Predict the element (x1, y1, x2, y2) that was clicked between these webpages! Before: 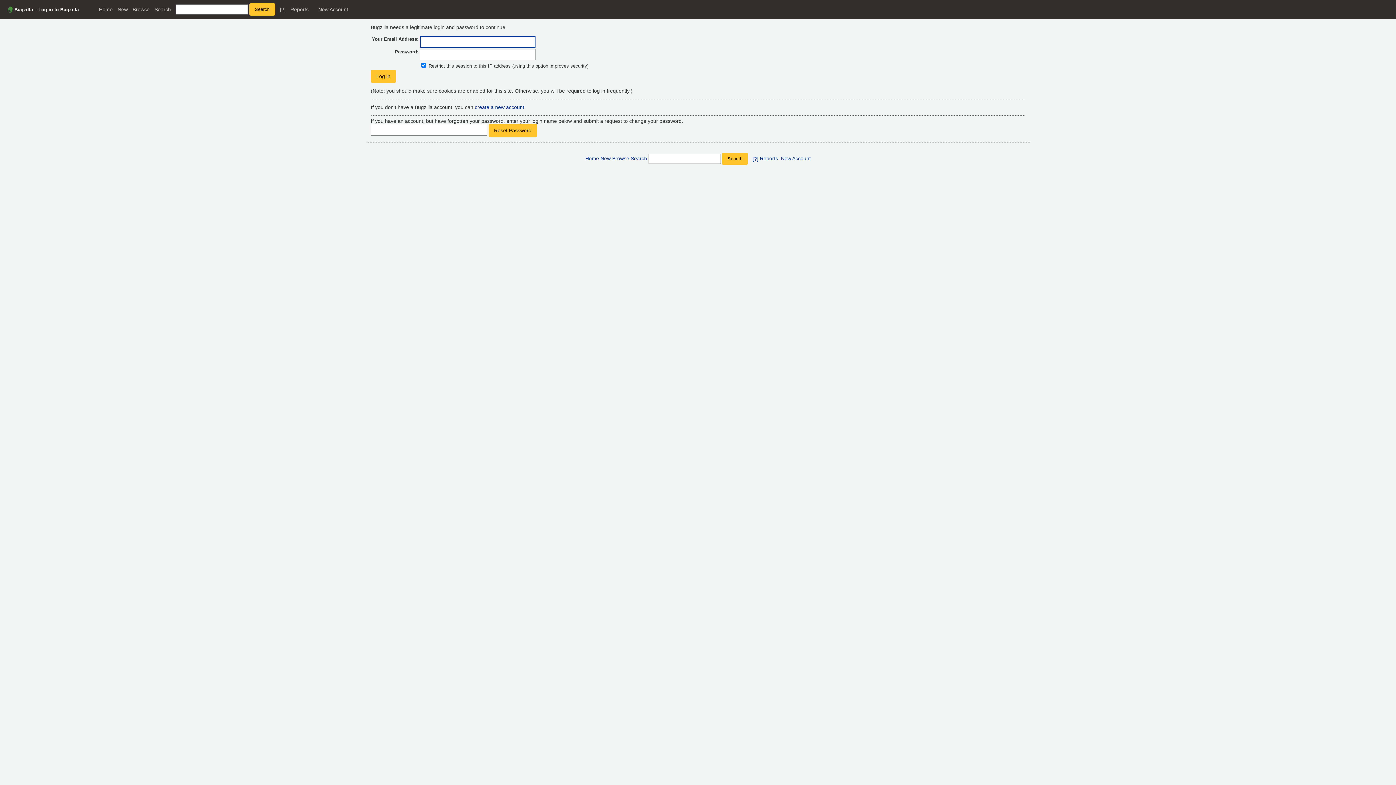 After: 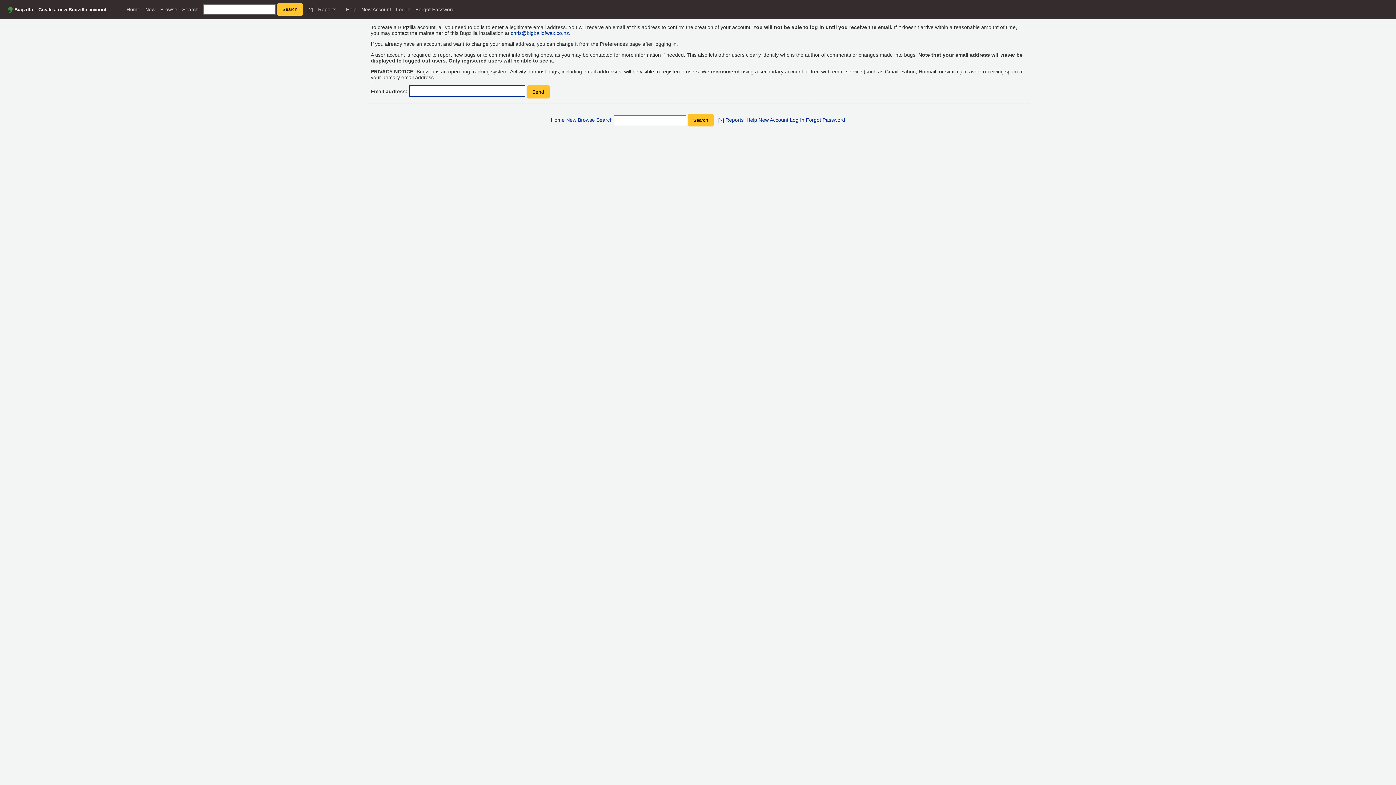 Action: bbox: (781, 155, 810, 161) label: New Account